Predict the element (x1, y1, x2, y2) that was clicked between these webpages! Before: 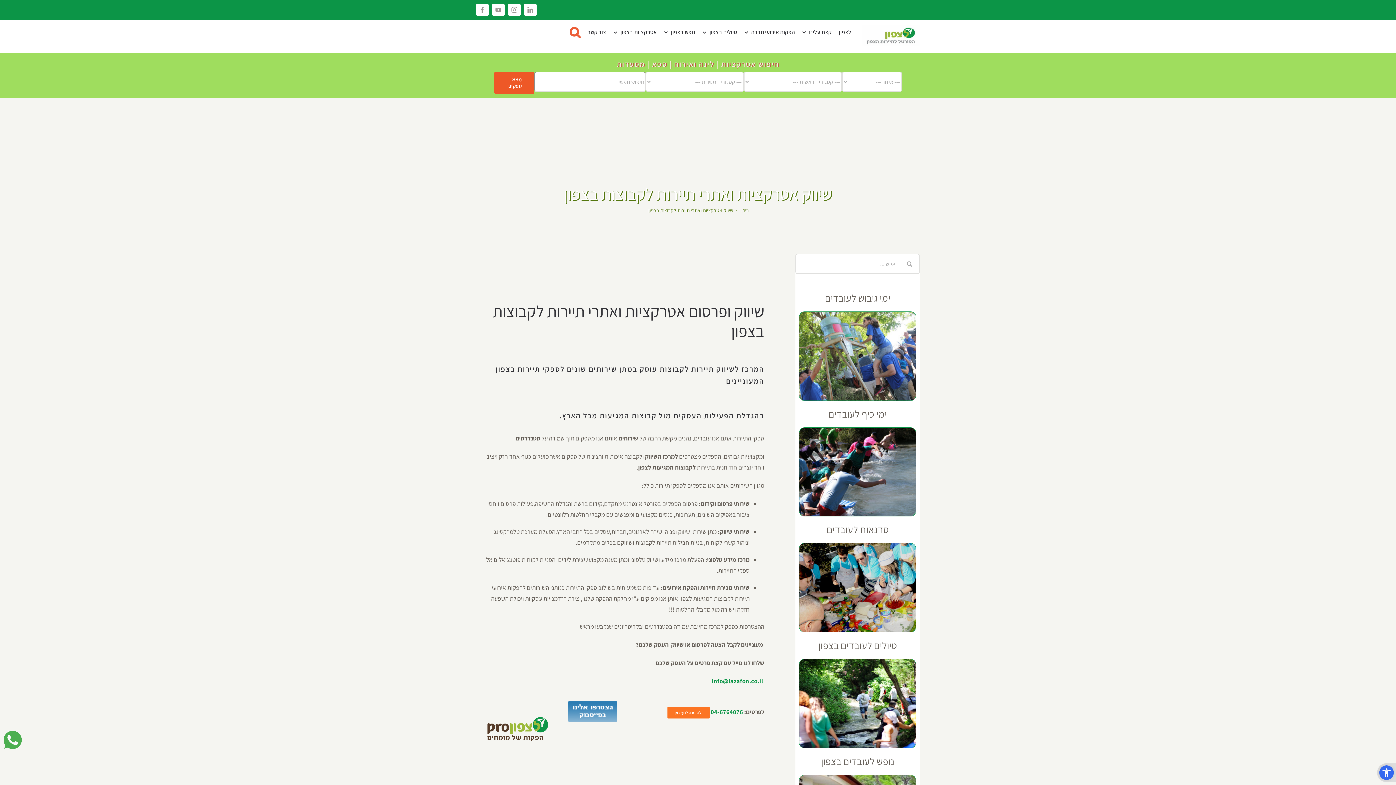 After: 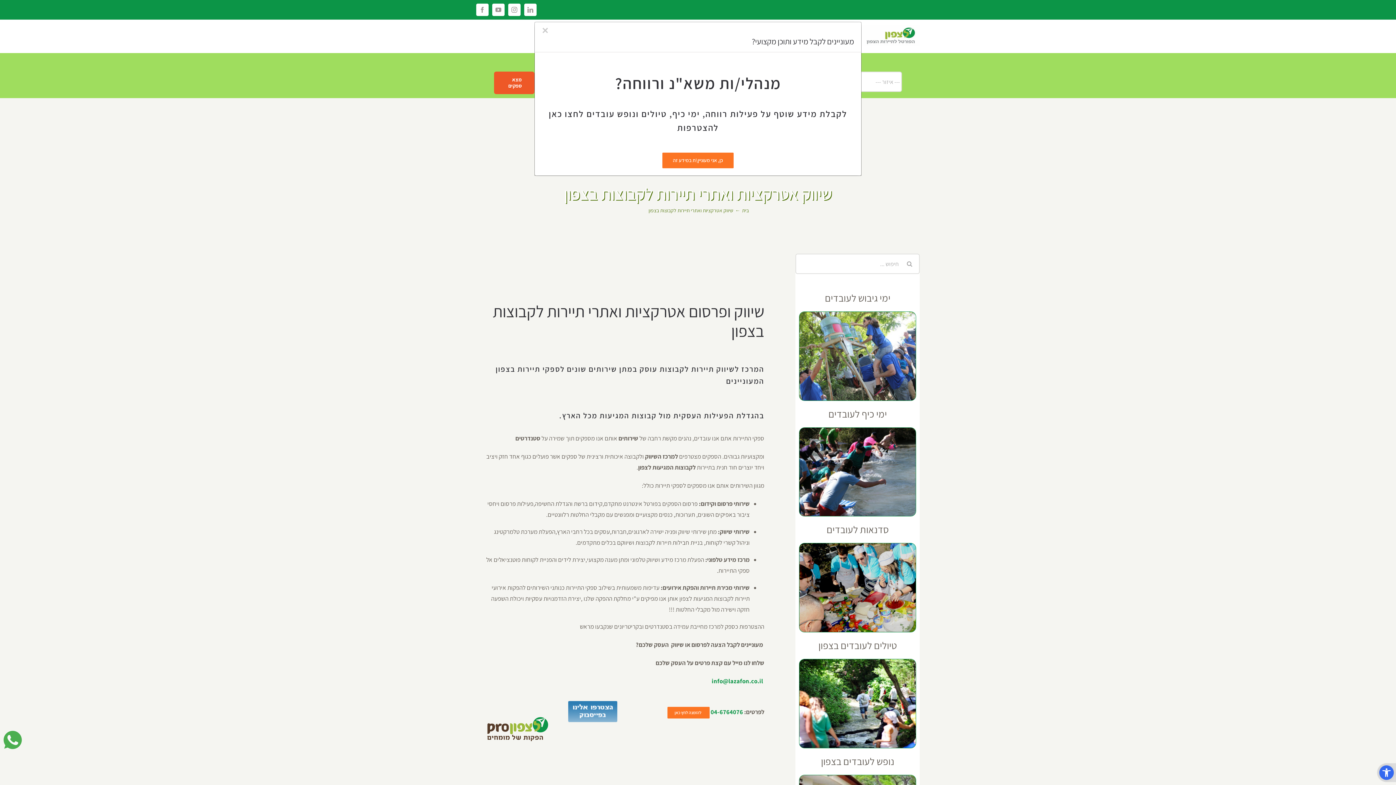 Action: bbox: (524, 3, 536, 16) label: LinkedIn